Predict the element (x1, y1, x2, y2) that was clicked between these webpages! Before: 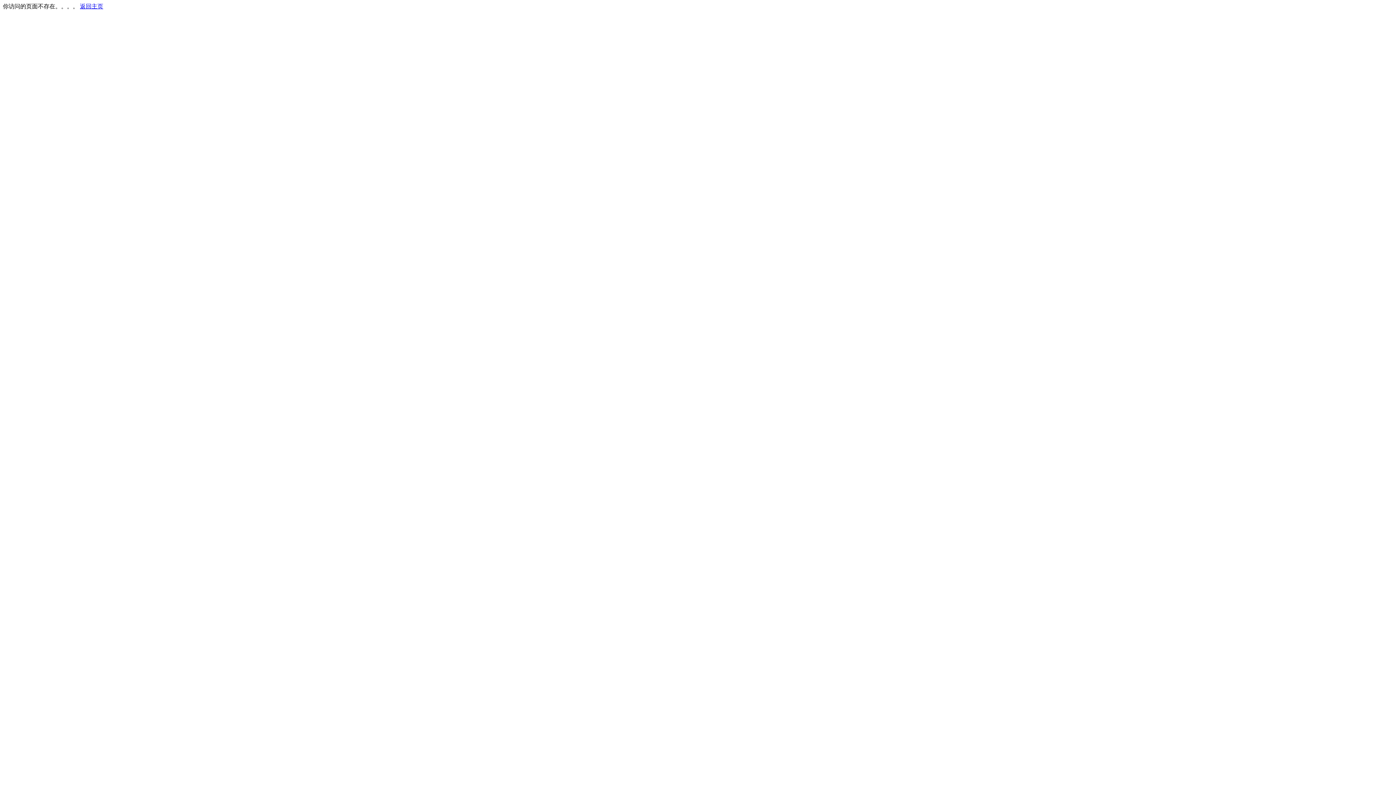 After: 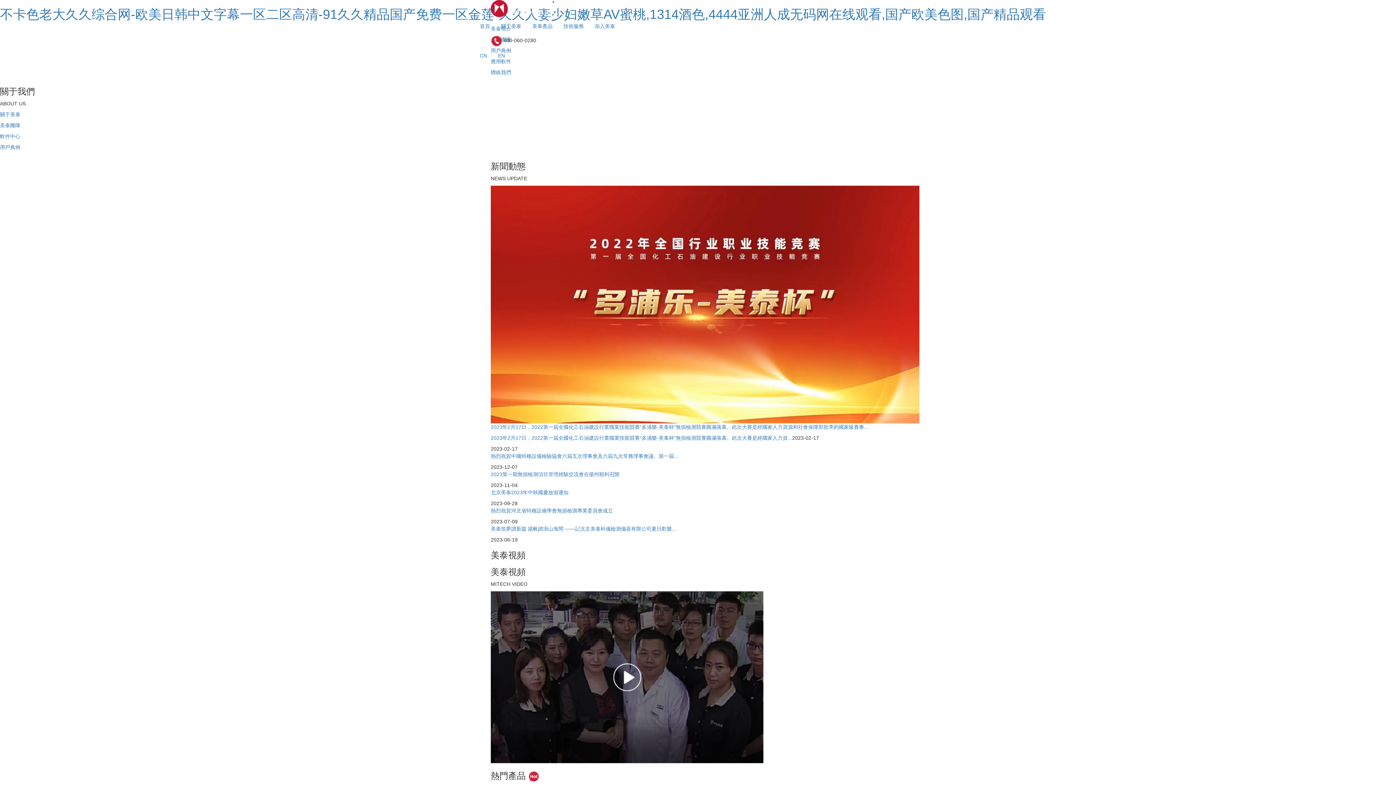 Action: bbox: (80, 3, 103, 9) label: 返回主页